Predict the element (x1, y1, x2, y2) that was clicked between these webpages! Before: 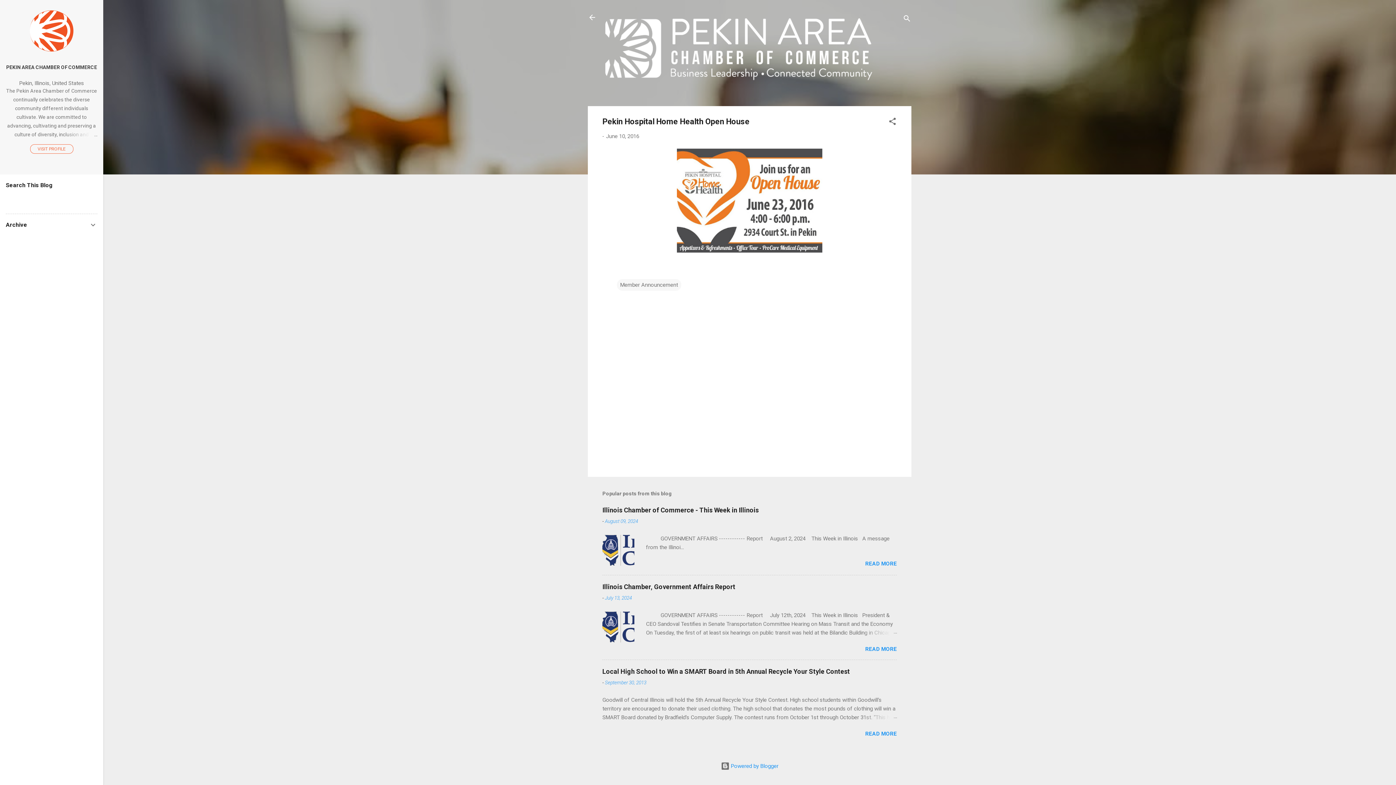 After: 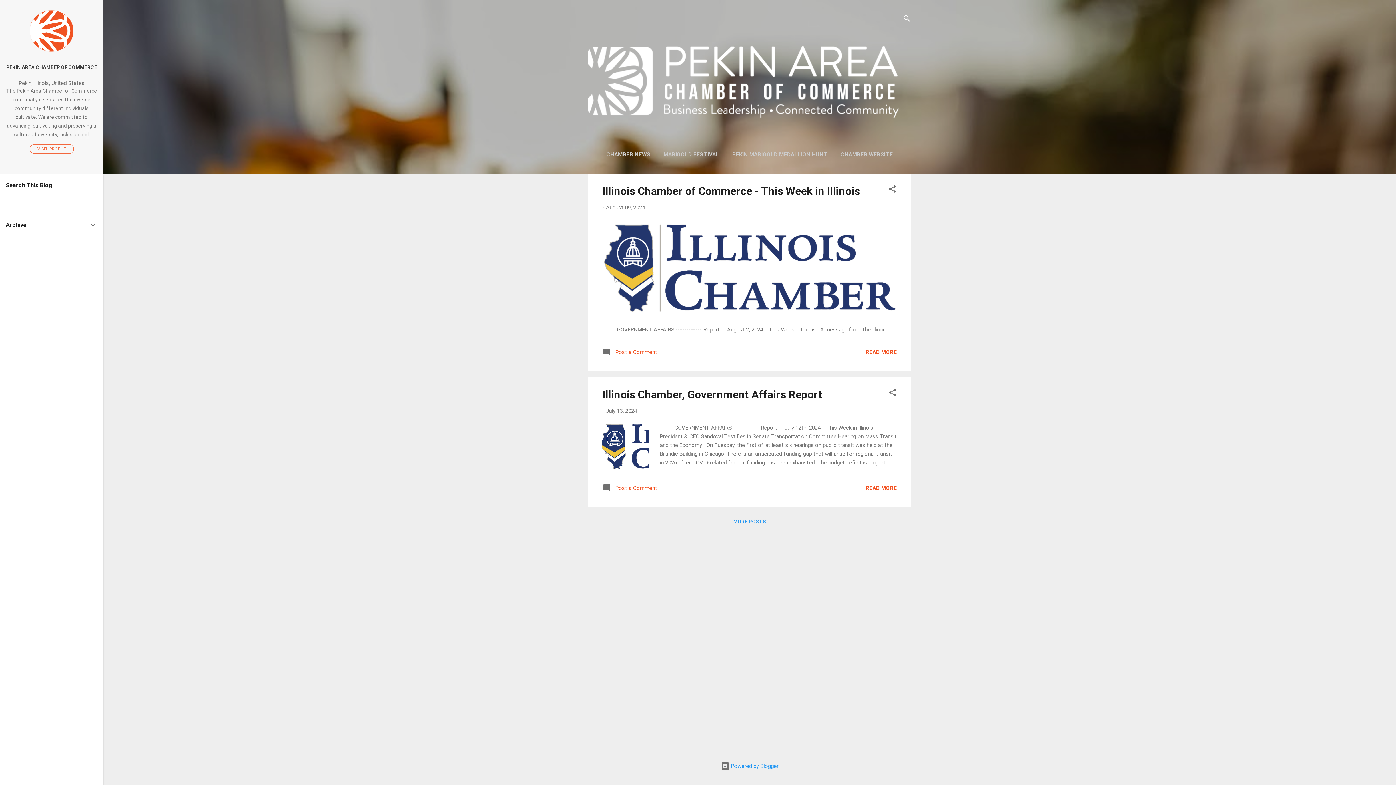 Action: bbox: (583, 8, 601, 26)